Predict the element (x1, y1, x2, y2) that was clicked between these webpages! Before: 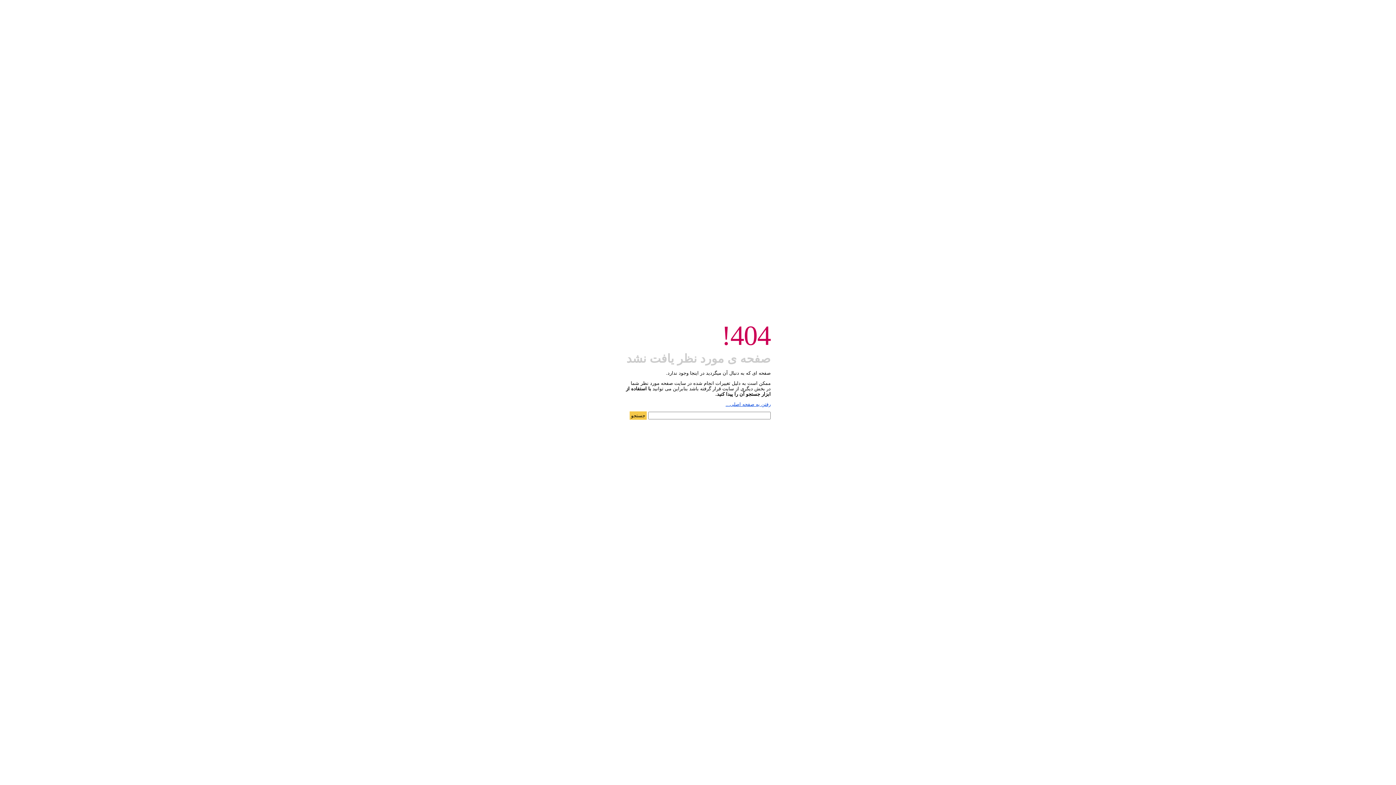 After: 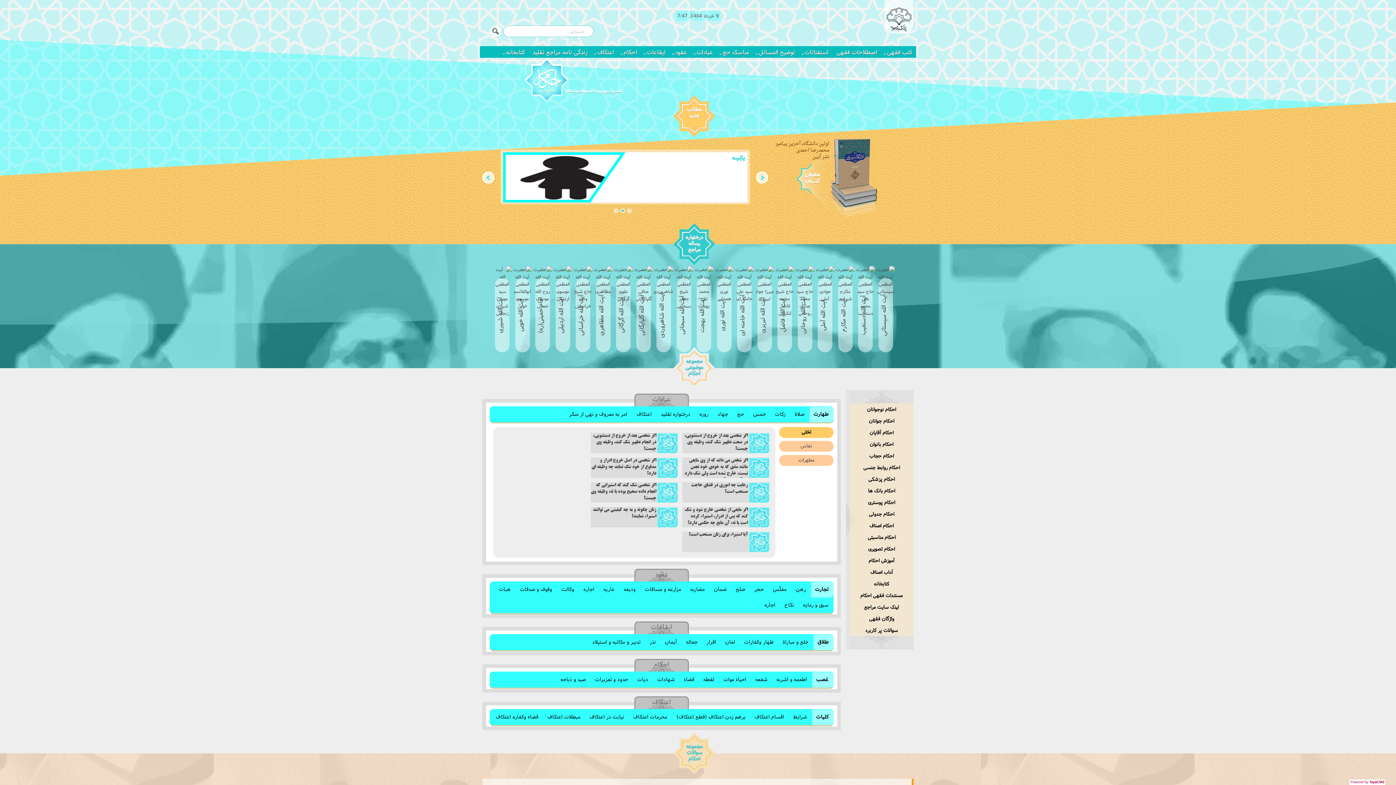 Action: label: رفتن به صفحه اصلی... bbox: (725, 401, 770, 407)